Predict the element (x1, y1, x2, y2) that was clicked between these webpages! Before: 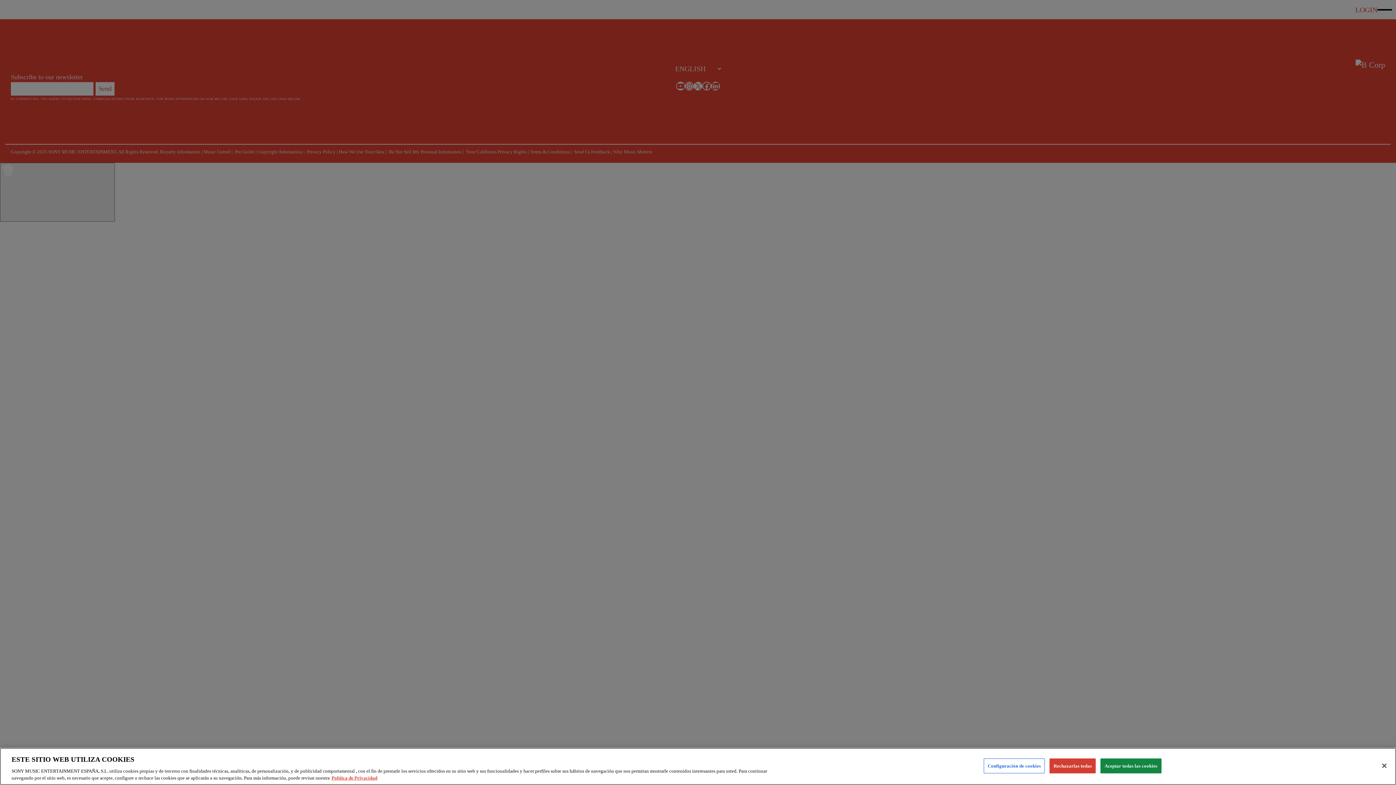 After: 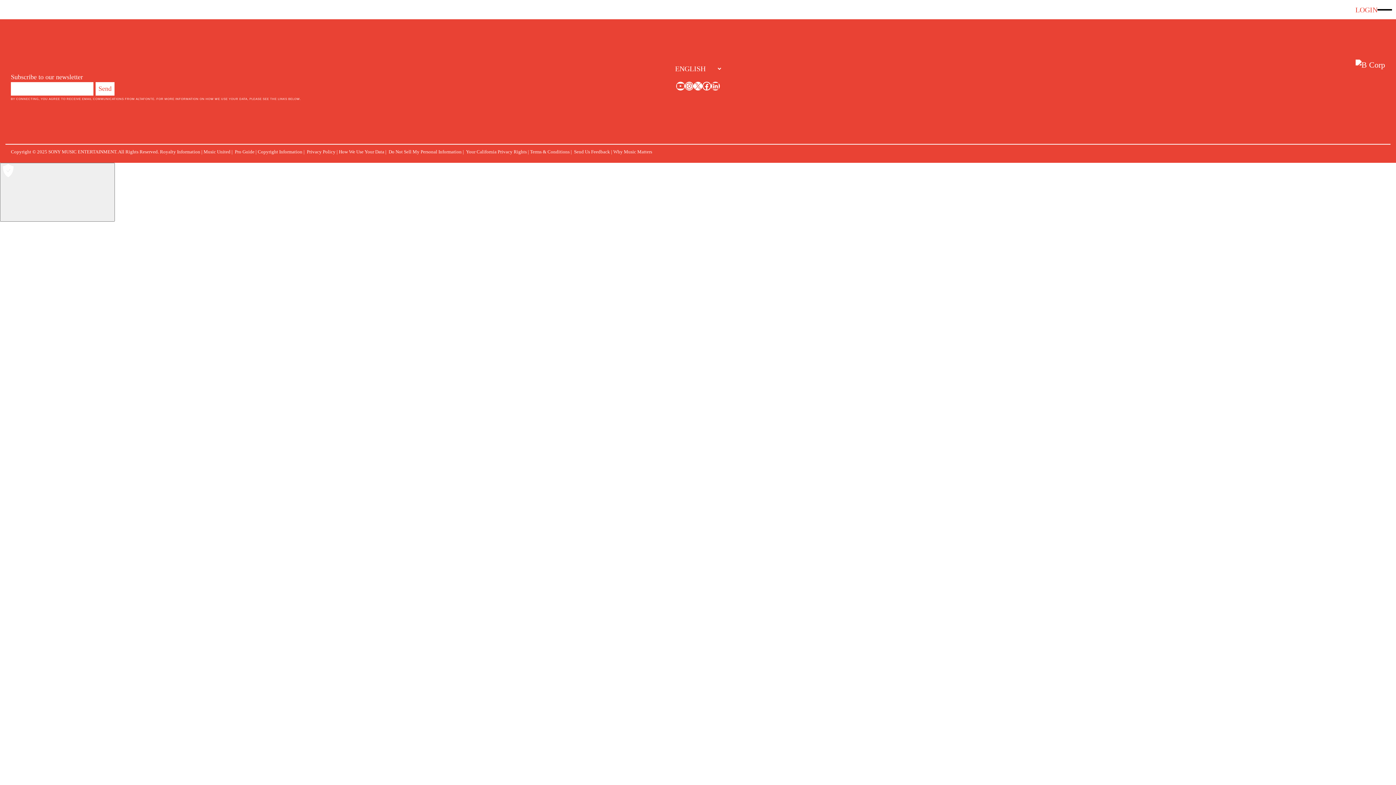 Action: label: Aceptar todas las cookies bbox: (1100, 758, 1161, 773)